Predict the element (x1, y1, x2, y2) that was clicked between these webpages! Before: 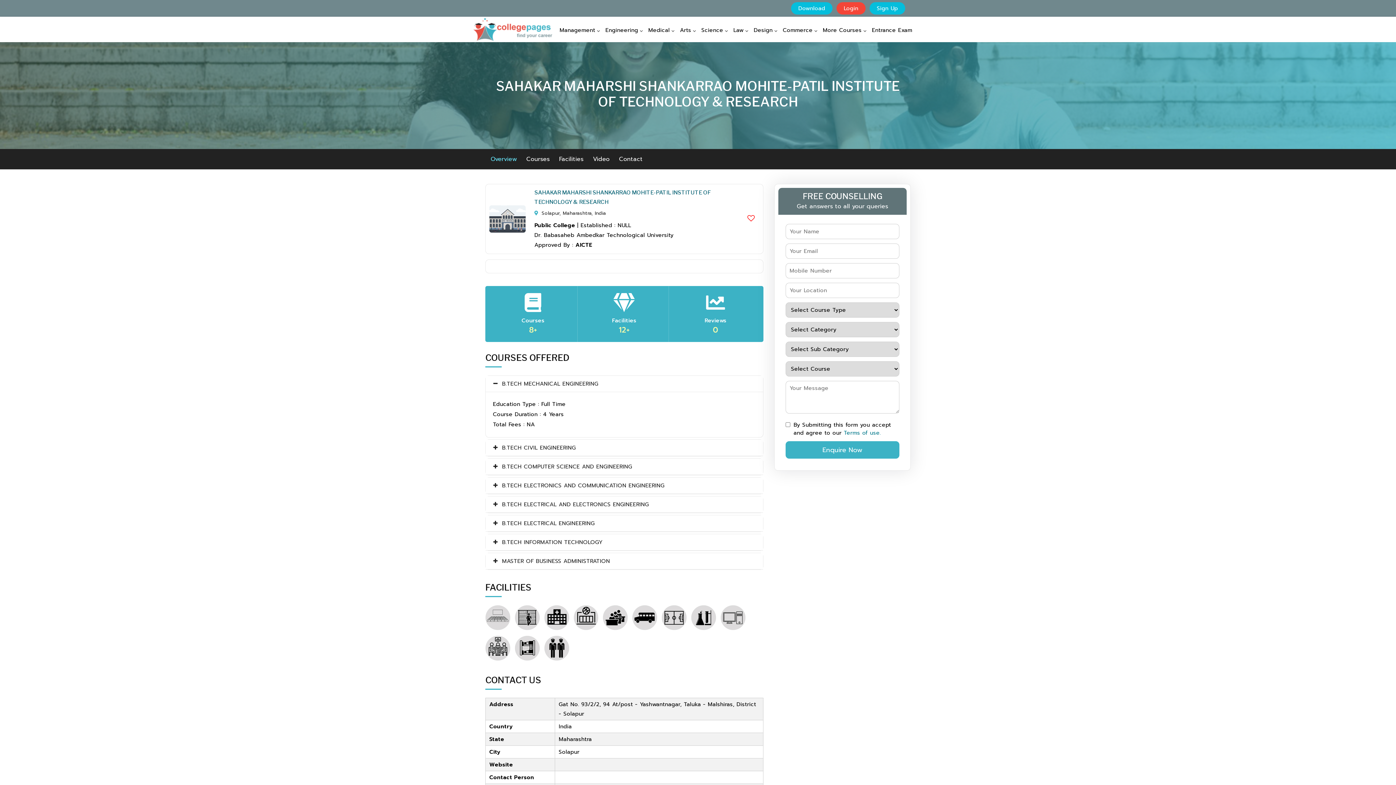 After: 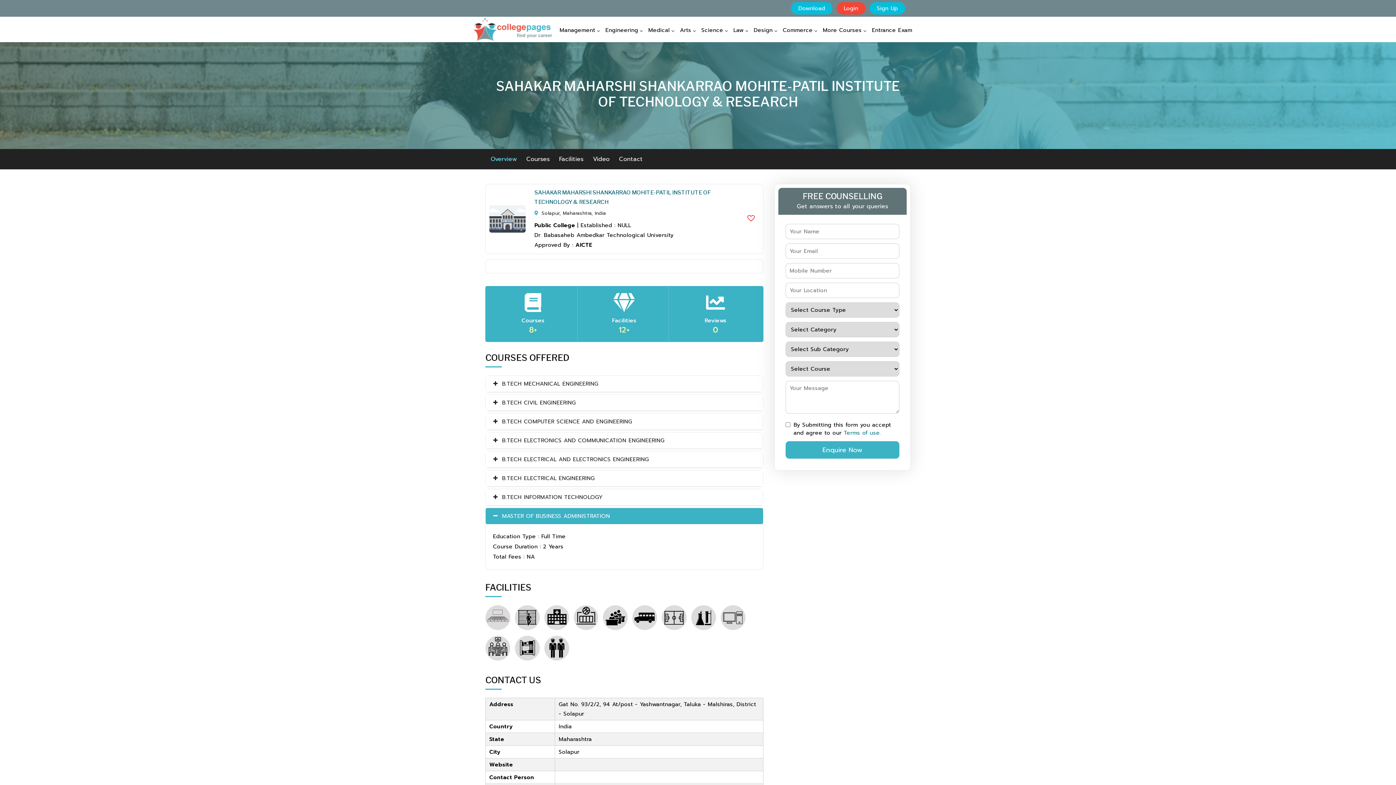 Action: bbox: (485, 553, 763, 569) label:  MASTER OF BUSINESS ADMINISTRATION